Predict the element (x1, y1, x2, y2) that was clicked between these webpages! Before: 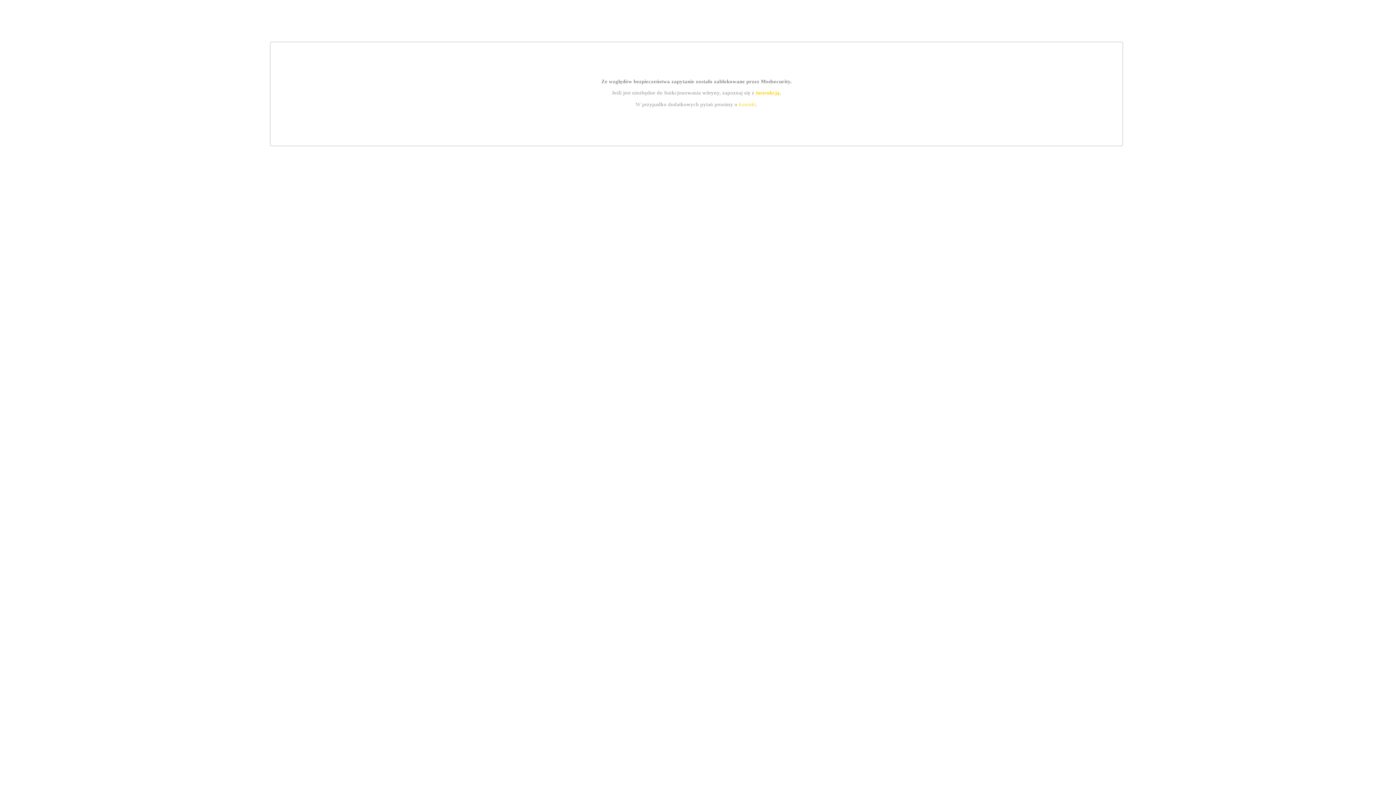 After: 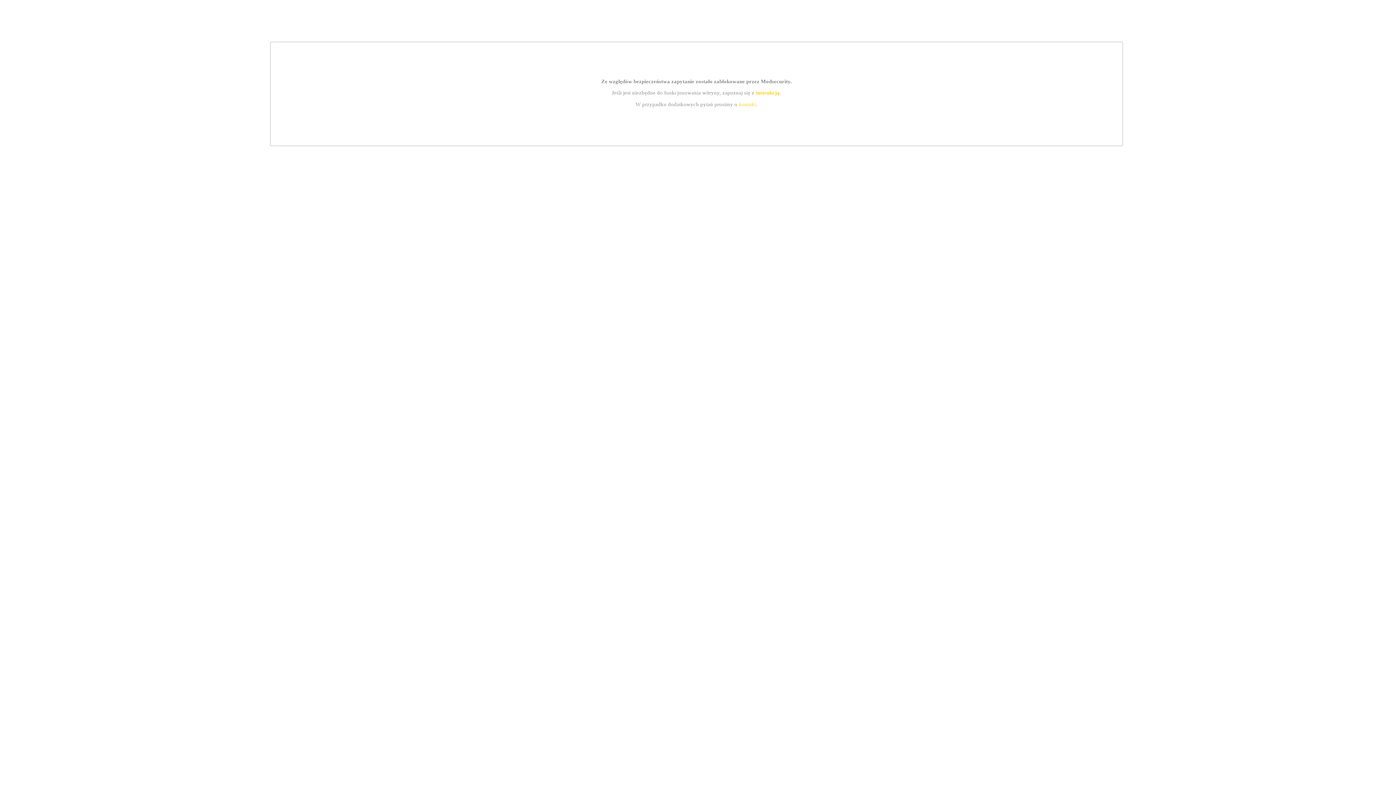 Action: label: instrukcją bbox: (755, 89, 779, 95)